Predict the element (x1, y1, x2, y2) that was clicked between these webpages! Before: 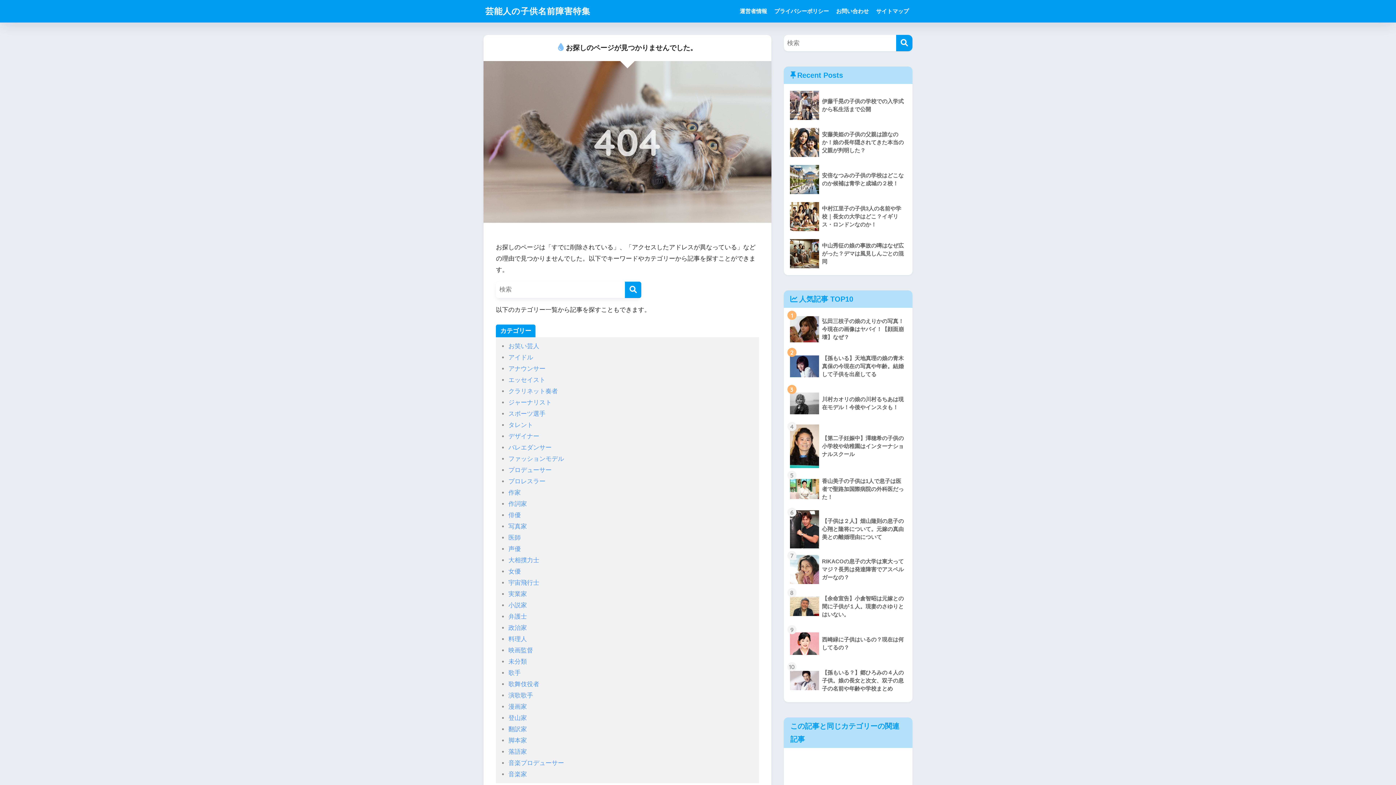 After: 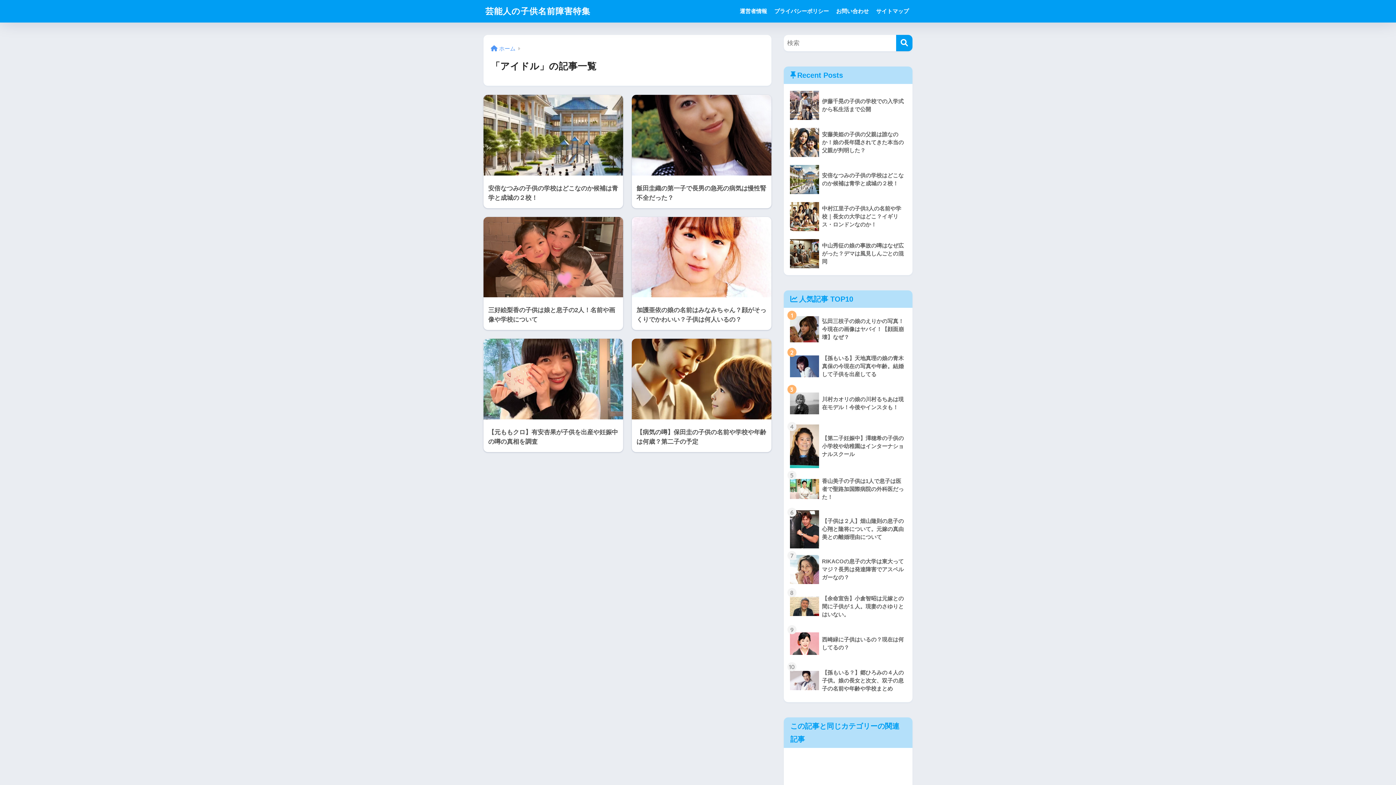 Action: bbox: (508, 354, 533, 361) label: アイドル